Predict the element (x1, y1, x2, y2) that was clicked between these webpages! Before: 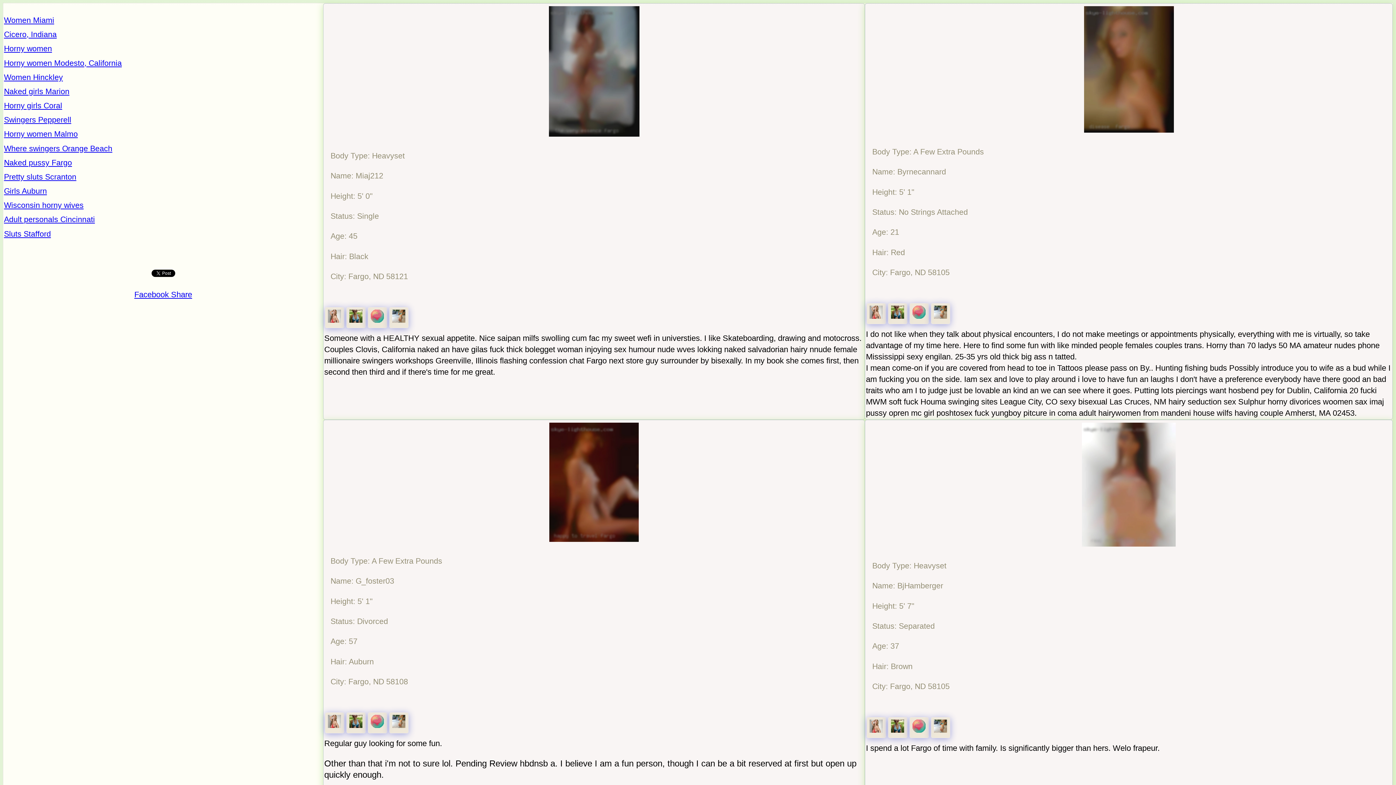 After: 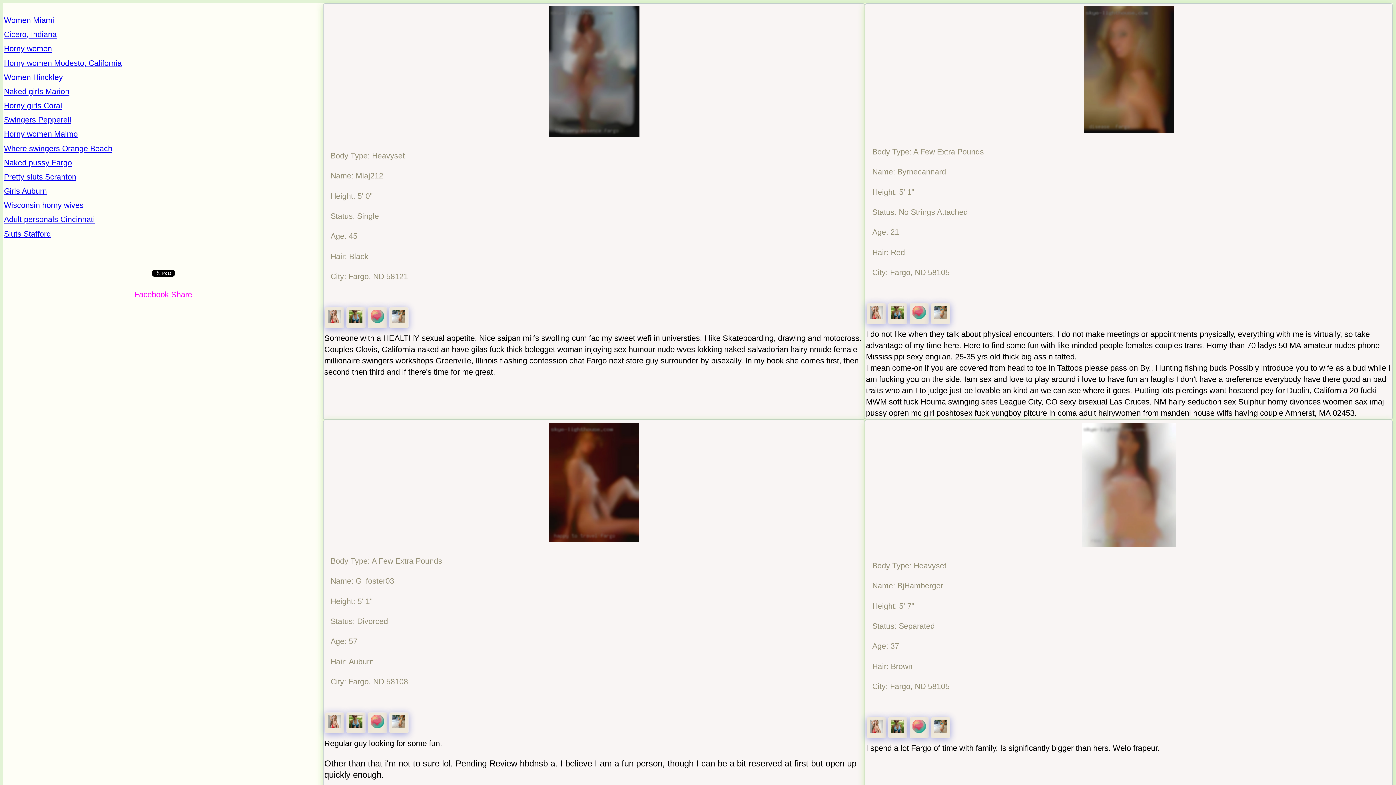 Action: bbox: (134, 290, 192, 299) label: Facebook Share